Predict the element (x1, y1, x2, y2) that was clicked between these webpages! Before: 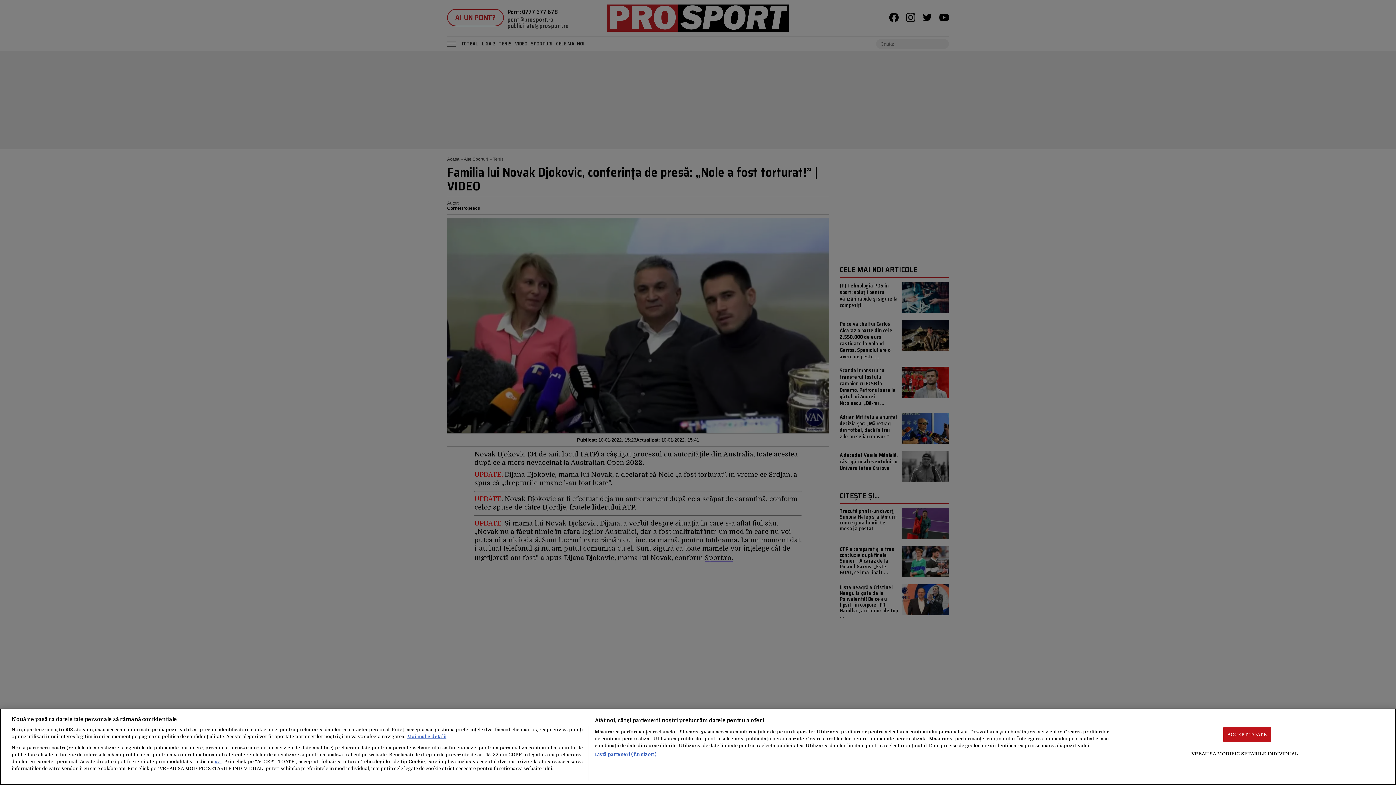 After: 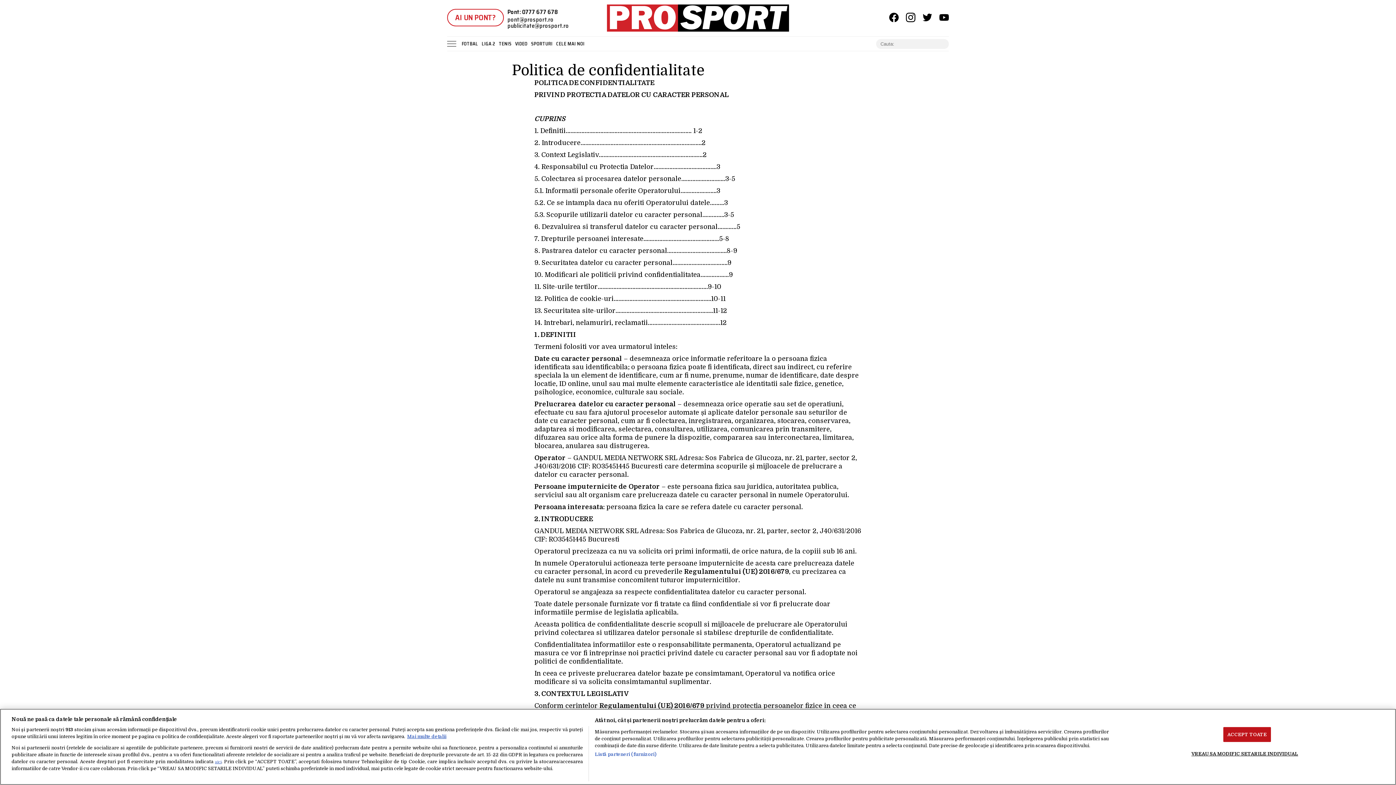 Action: label: aici bbox: (215, 760, 221, 764)